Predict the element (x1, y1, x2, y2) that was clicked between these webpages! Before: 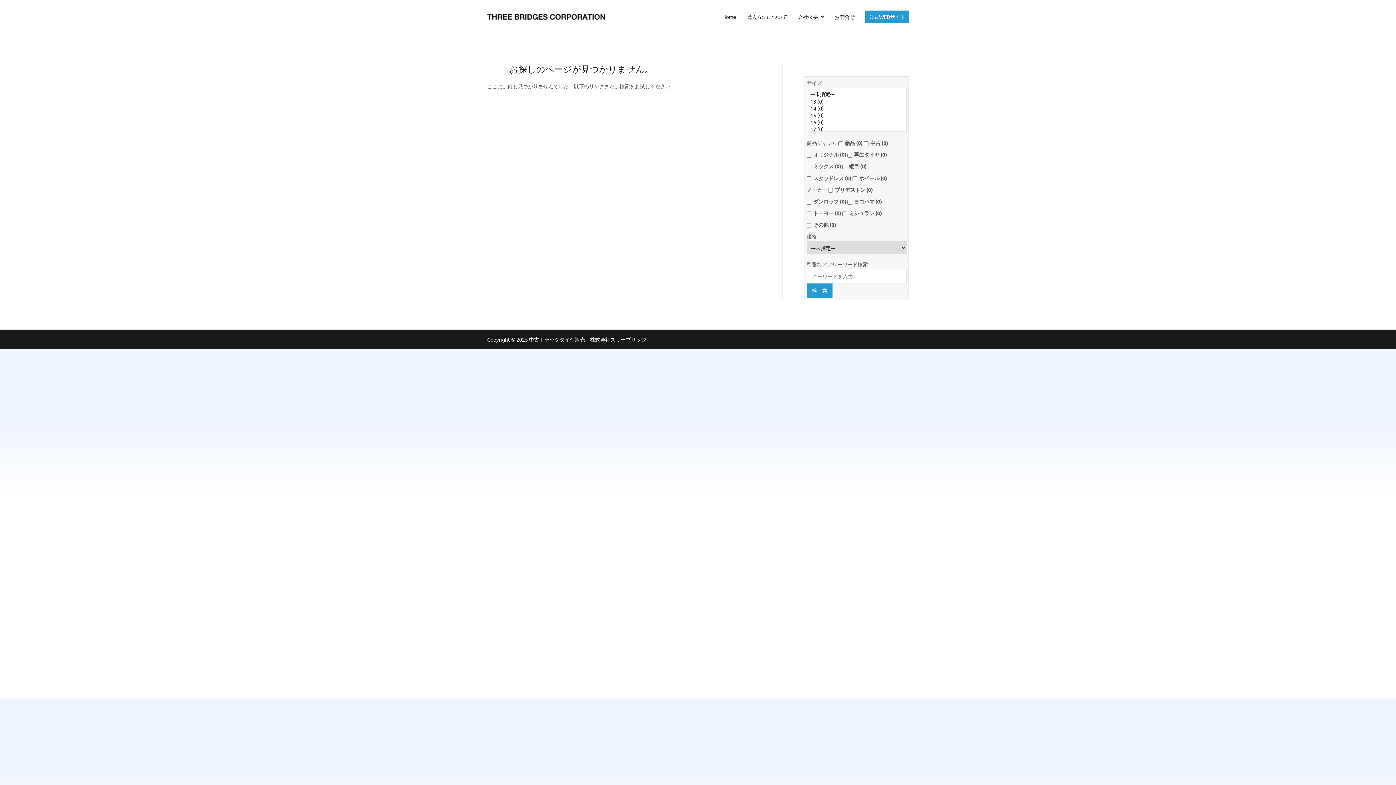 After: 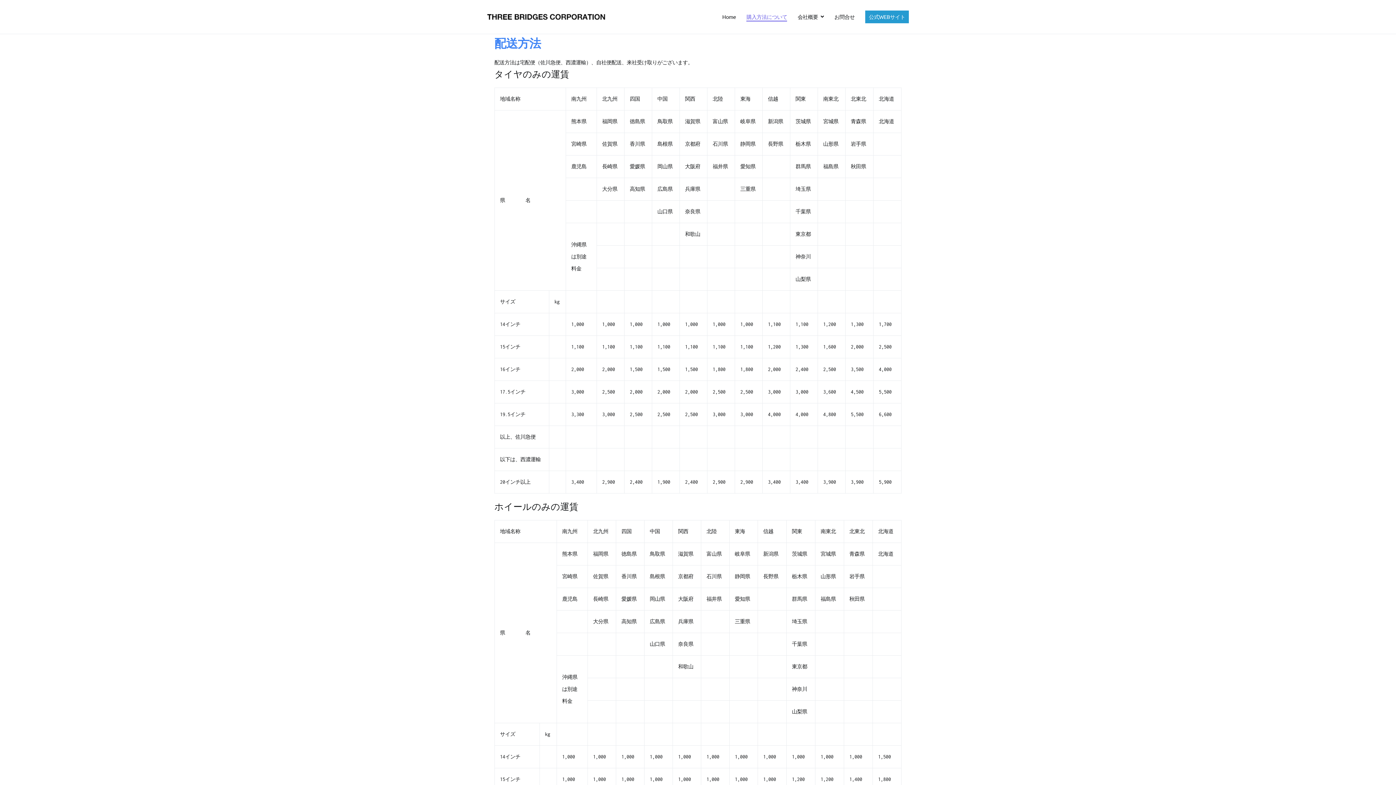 Action: label: 購入方法について bbox: (746, 12, 787, 21)